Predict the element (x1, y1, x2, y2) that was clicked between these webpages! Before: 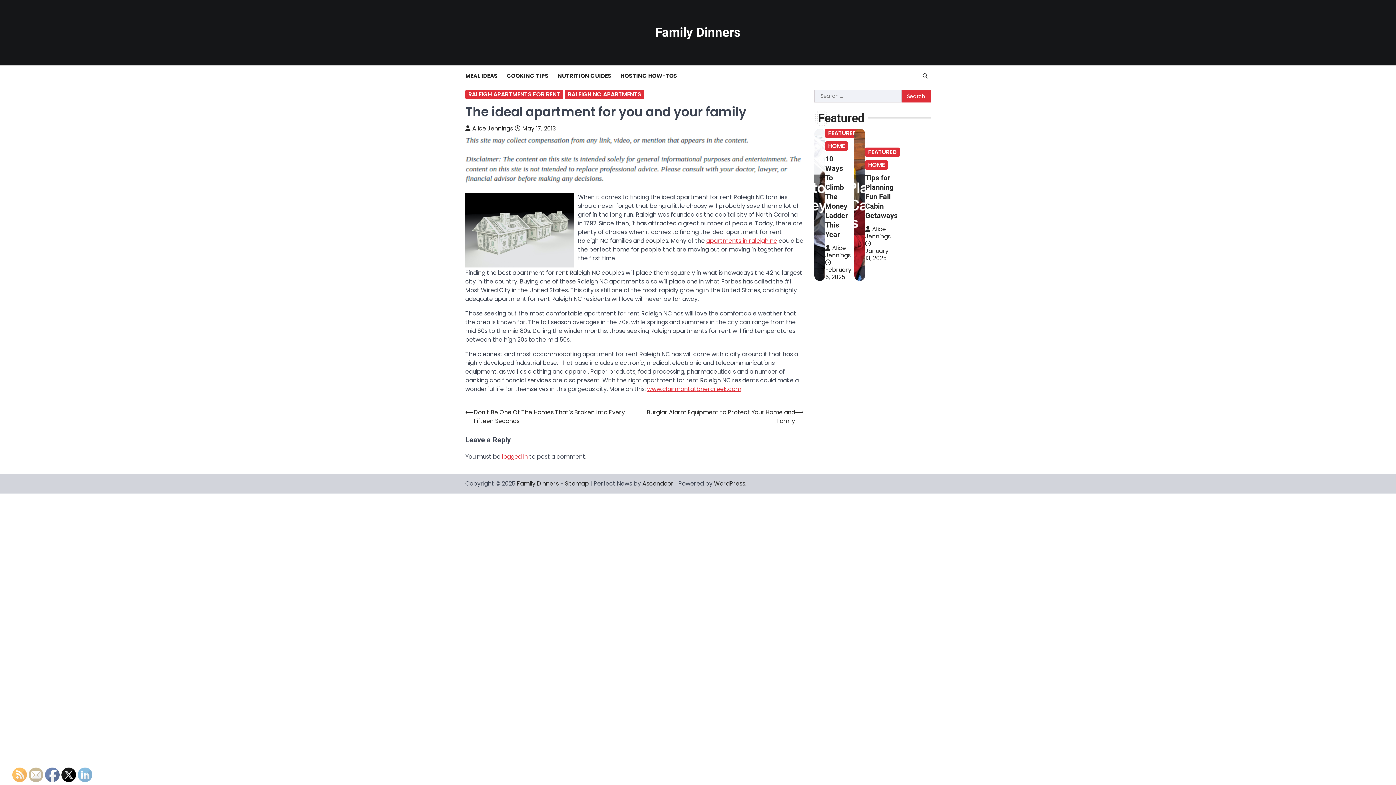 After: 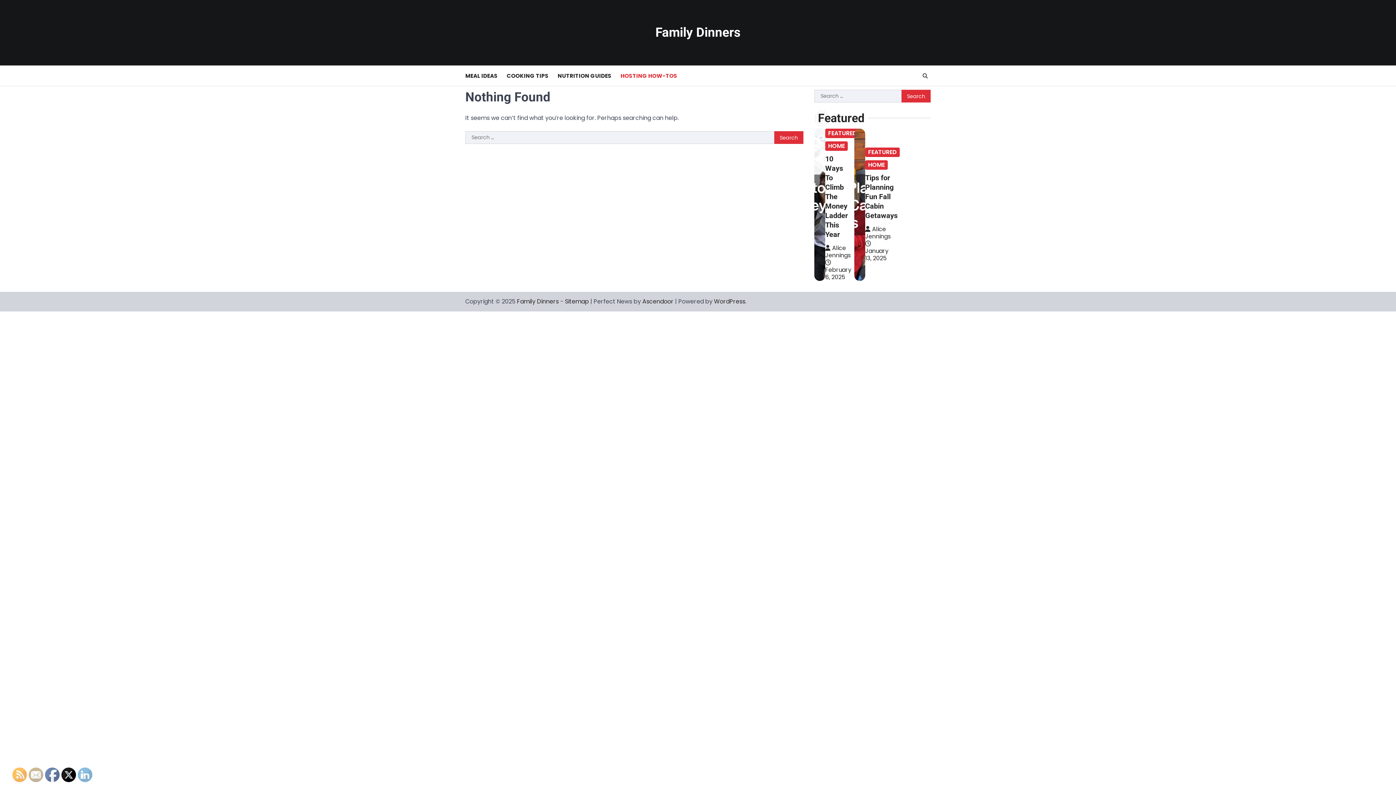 Action: bbox: (620, 71, 686, 79) label: HOSTING HOW-TOS